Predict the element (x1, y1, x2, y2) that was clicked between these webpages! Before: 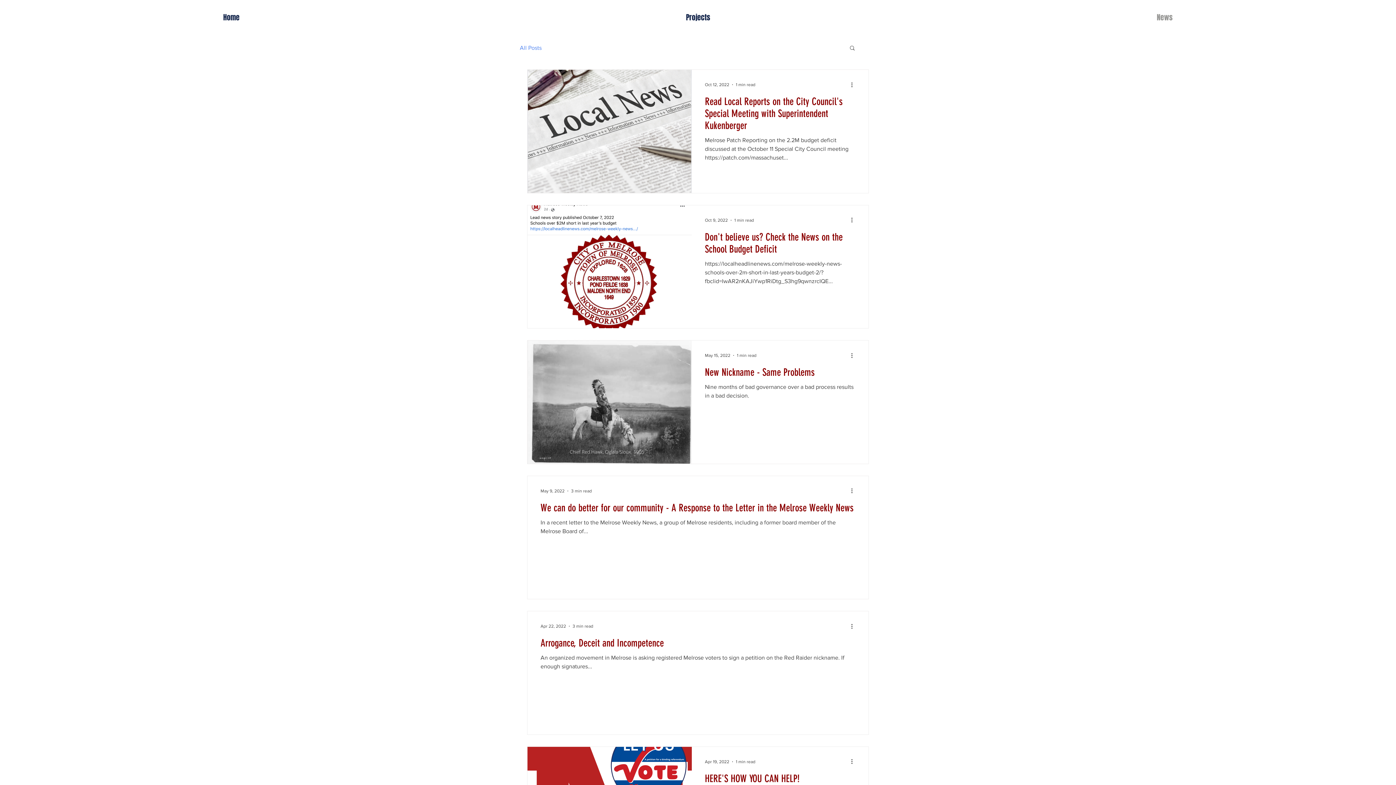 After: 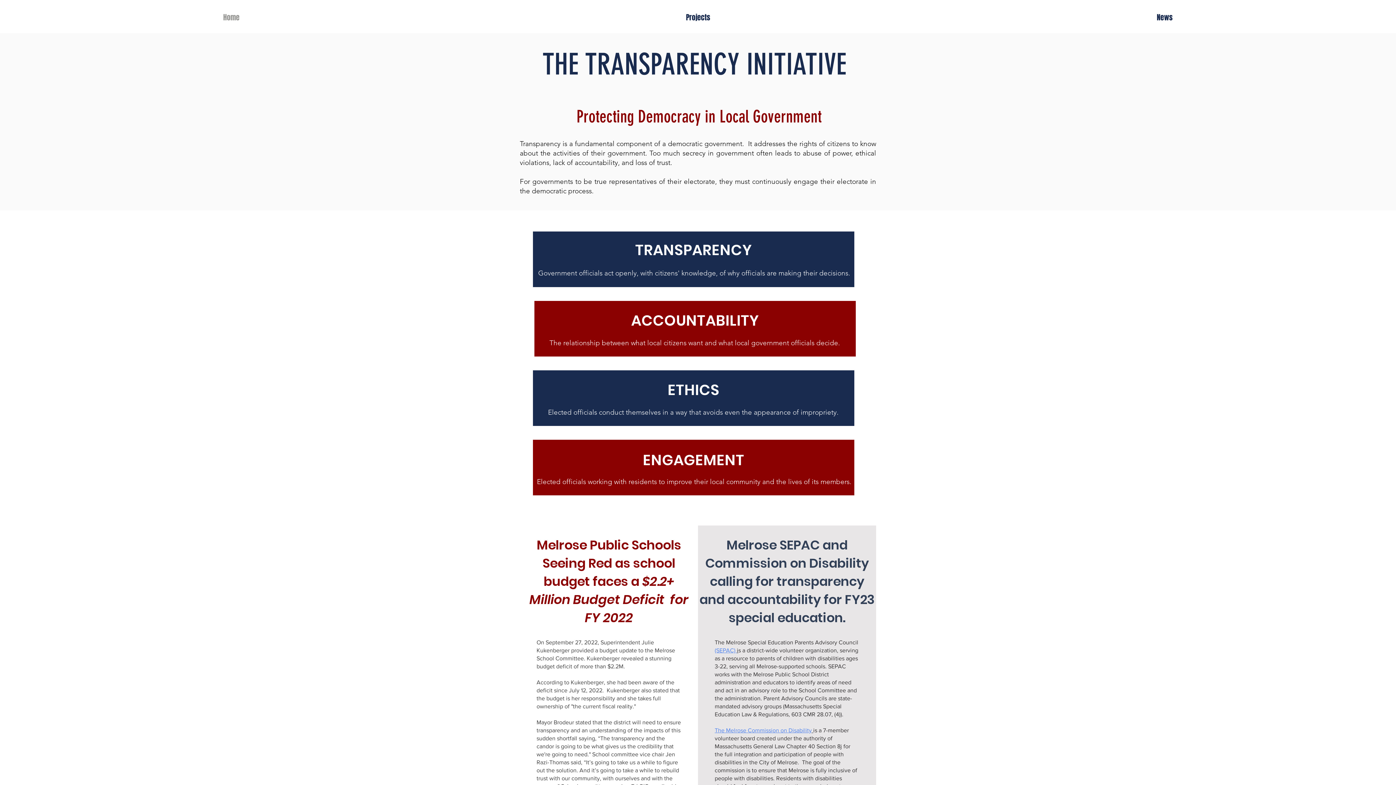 Action: bbox: (0, 12, 462, 22) label: Home